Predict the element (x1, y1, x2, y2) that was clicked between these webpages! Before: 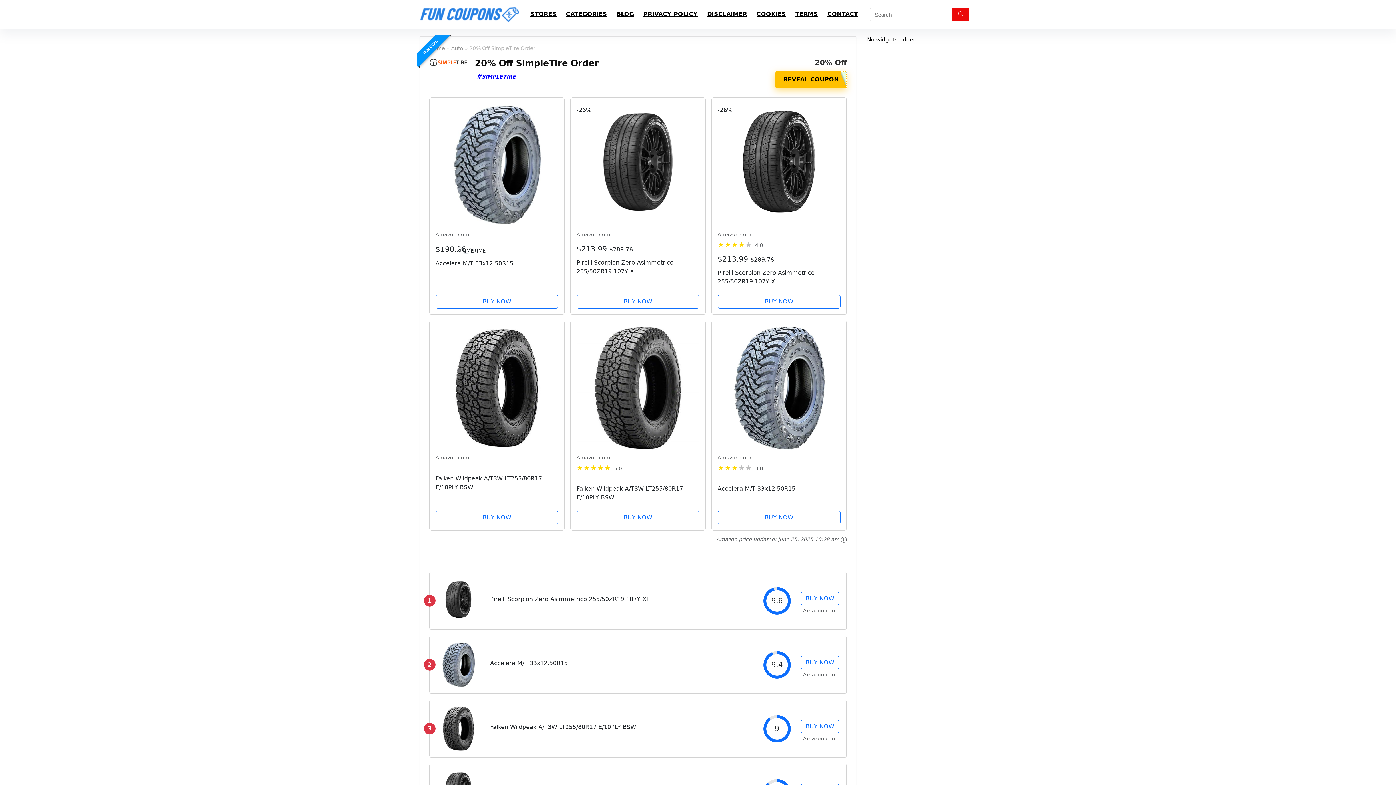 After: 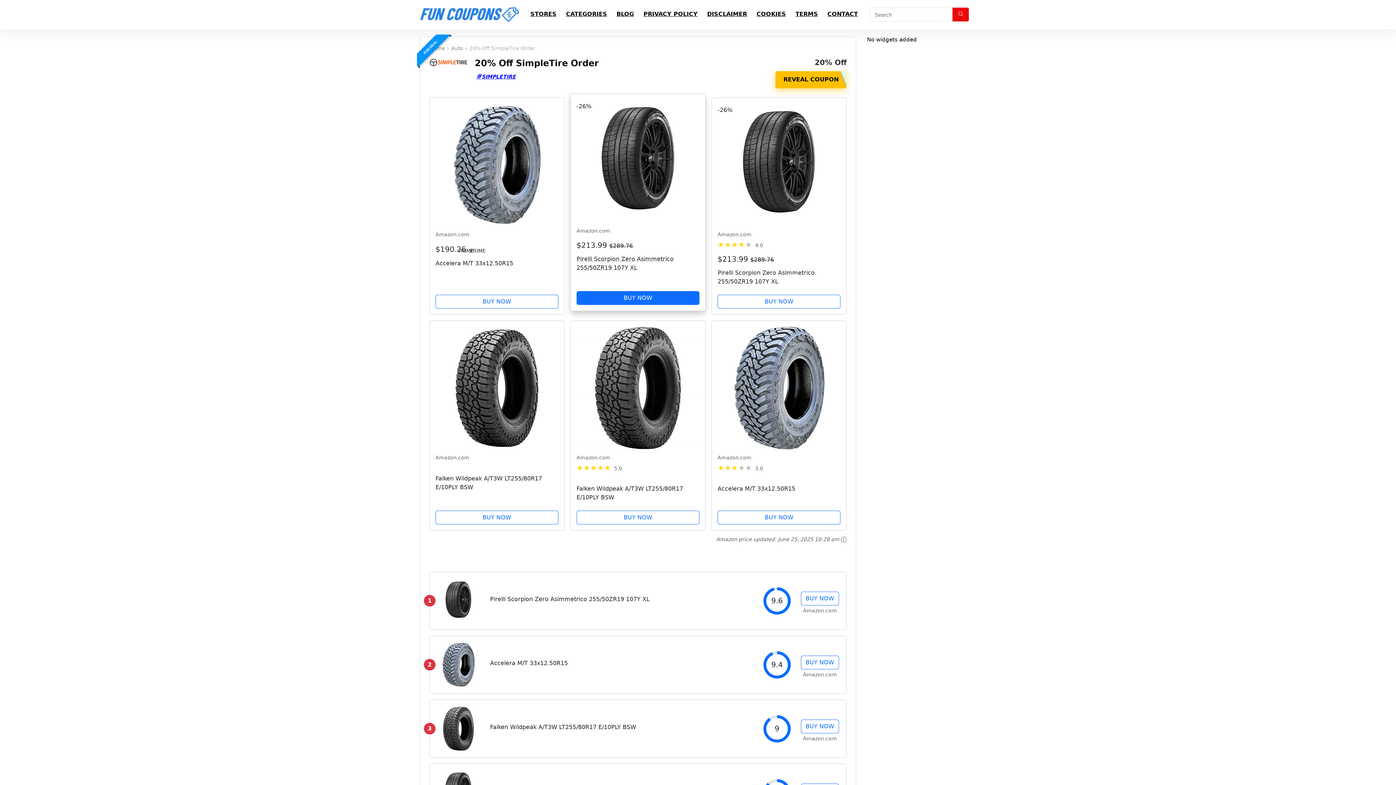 Action: label: BUY NOW bbox: (576, 294, 699, 308)